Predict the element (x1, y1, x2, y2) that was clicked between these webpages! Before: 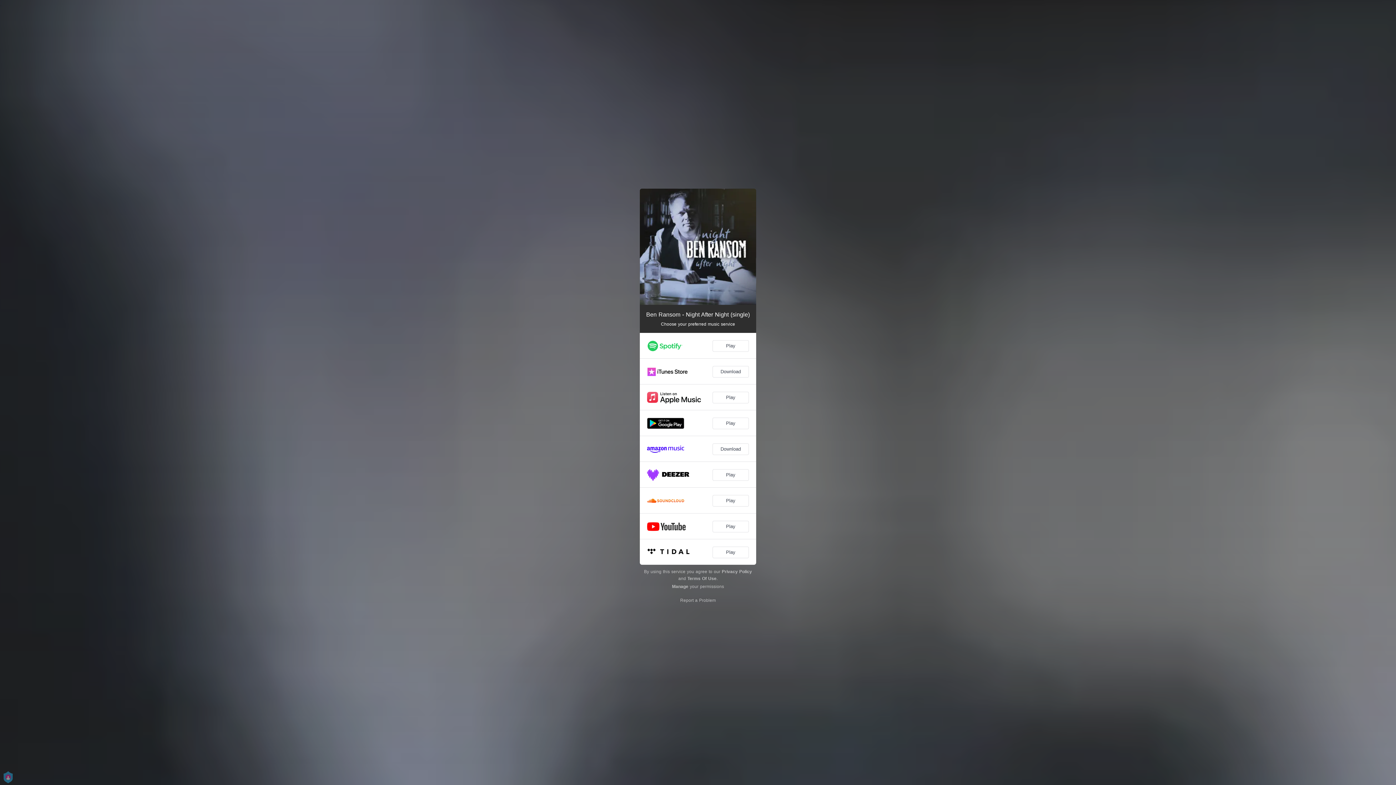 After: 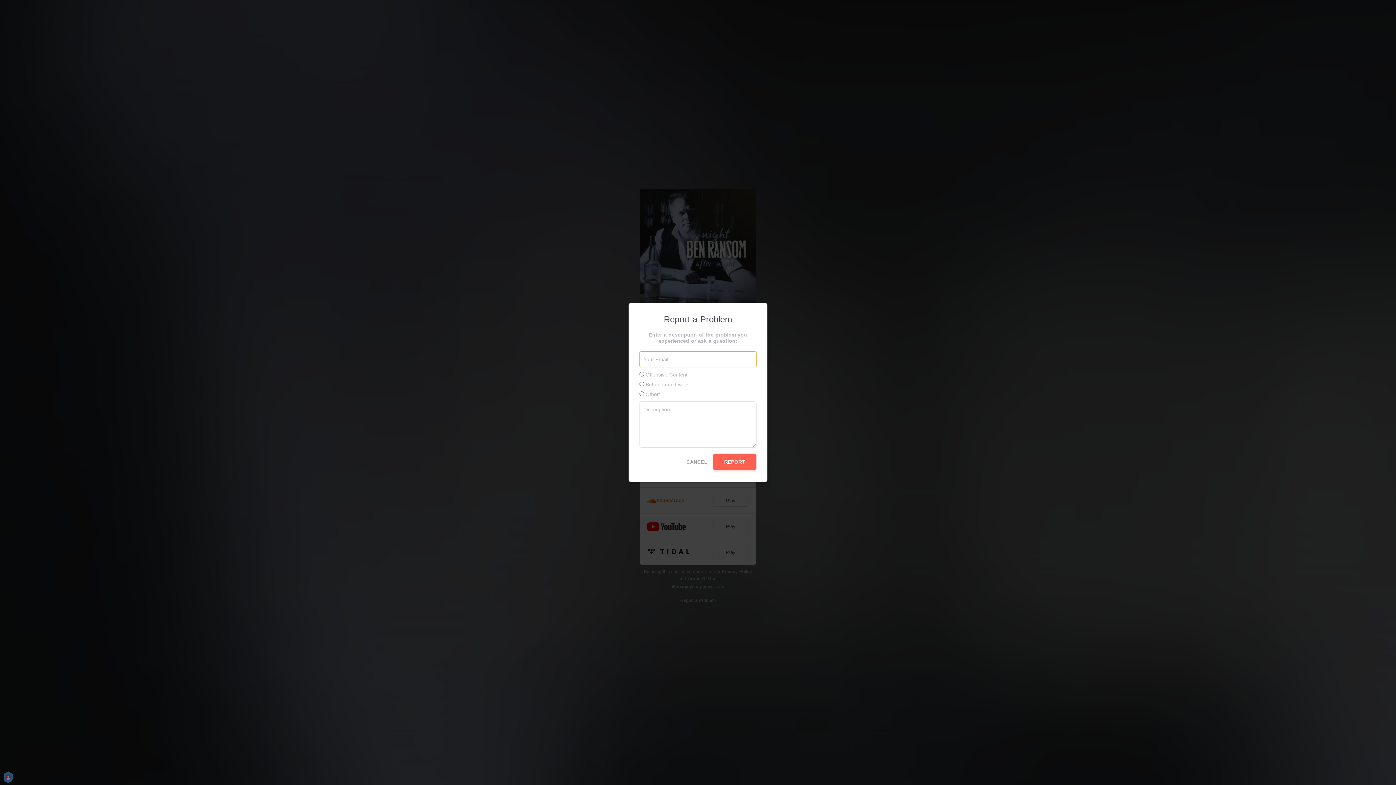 Action: bbox: (680, 598, 716, 603) label: Report a Problem